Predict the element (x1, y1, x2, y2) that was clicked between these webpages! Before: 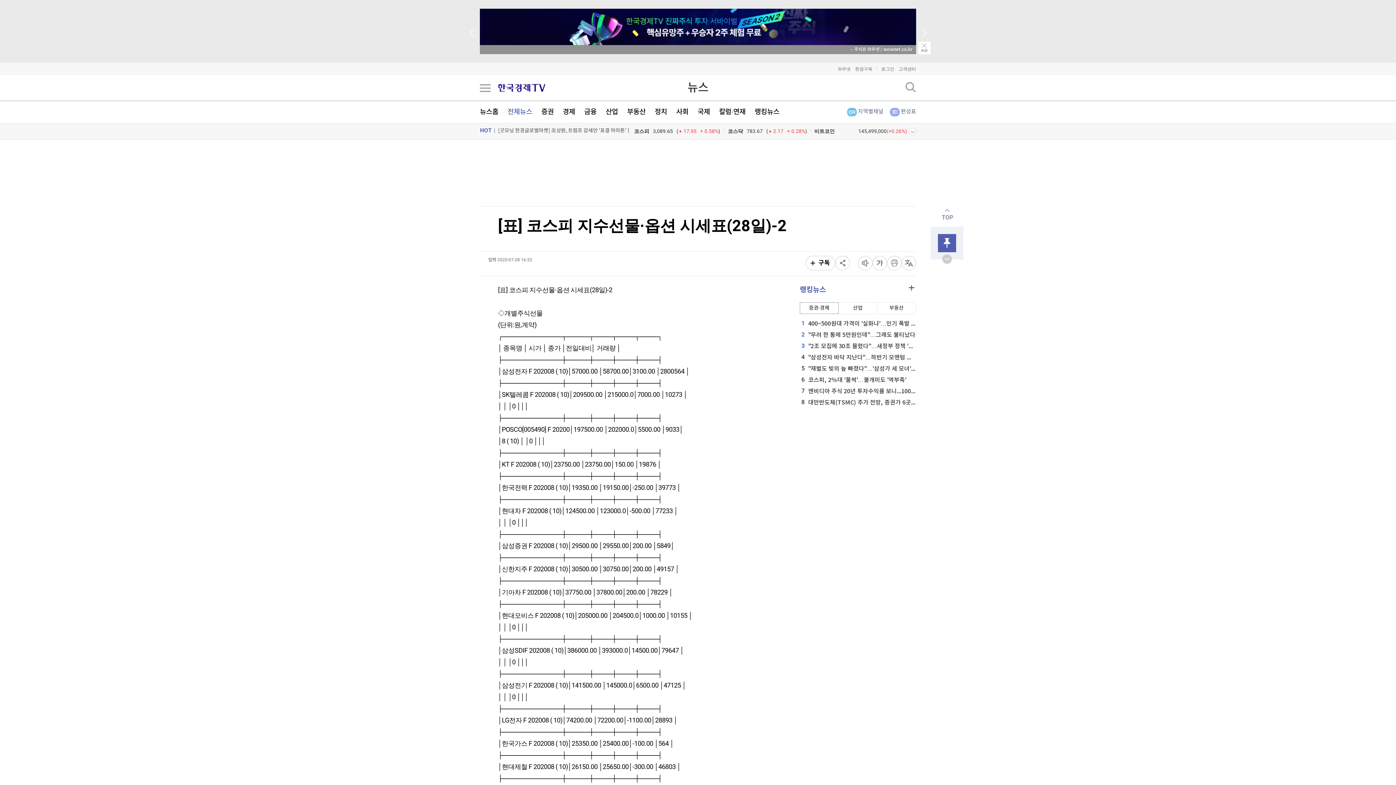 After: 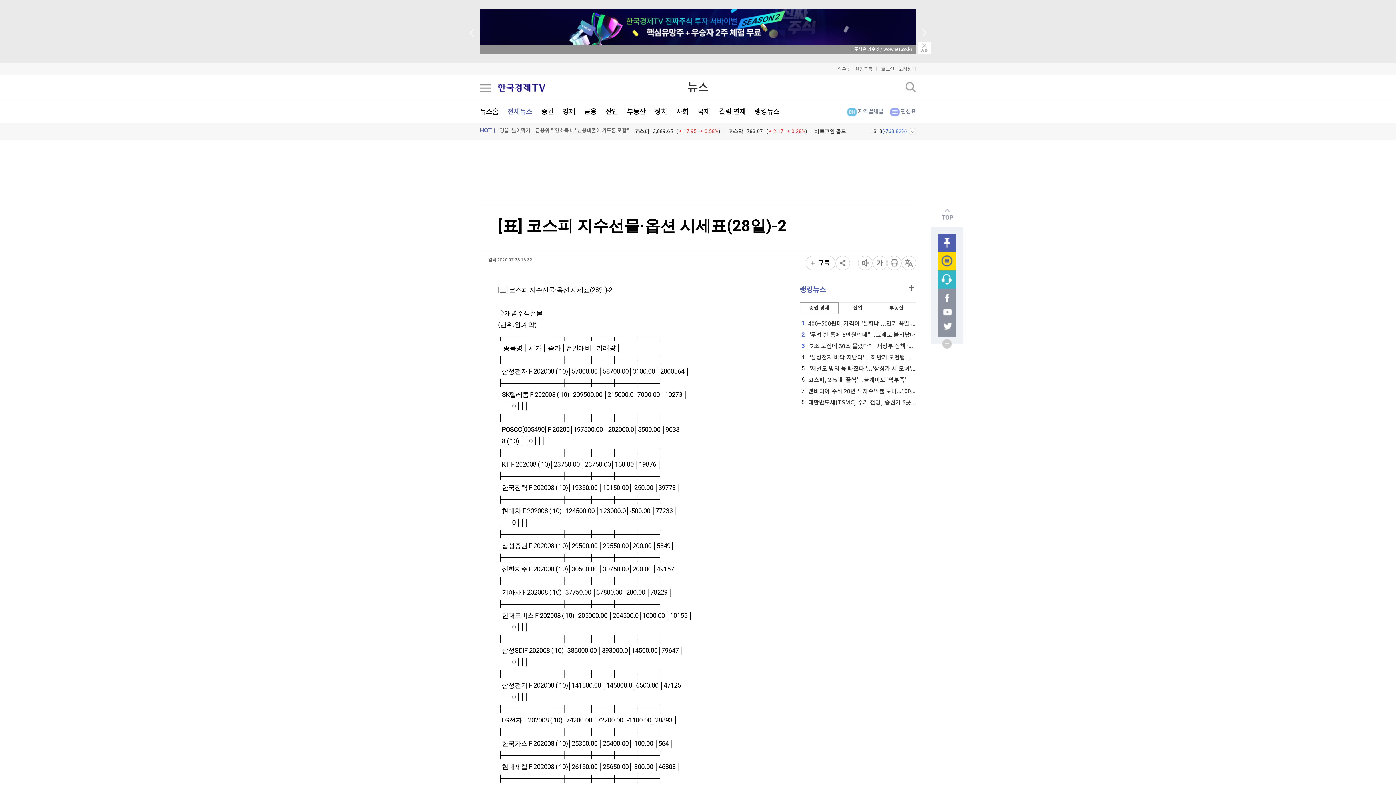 Action: bbox: (942, 254, 952, 264) label: open